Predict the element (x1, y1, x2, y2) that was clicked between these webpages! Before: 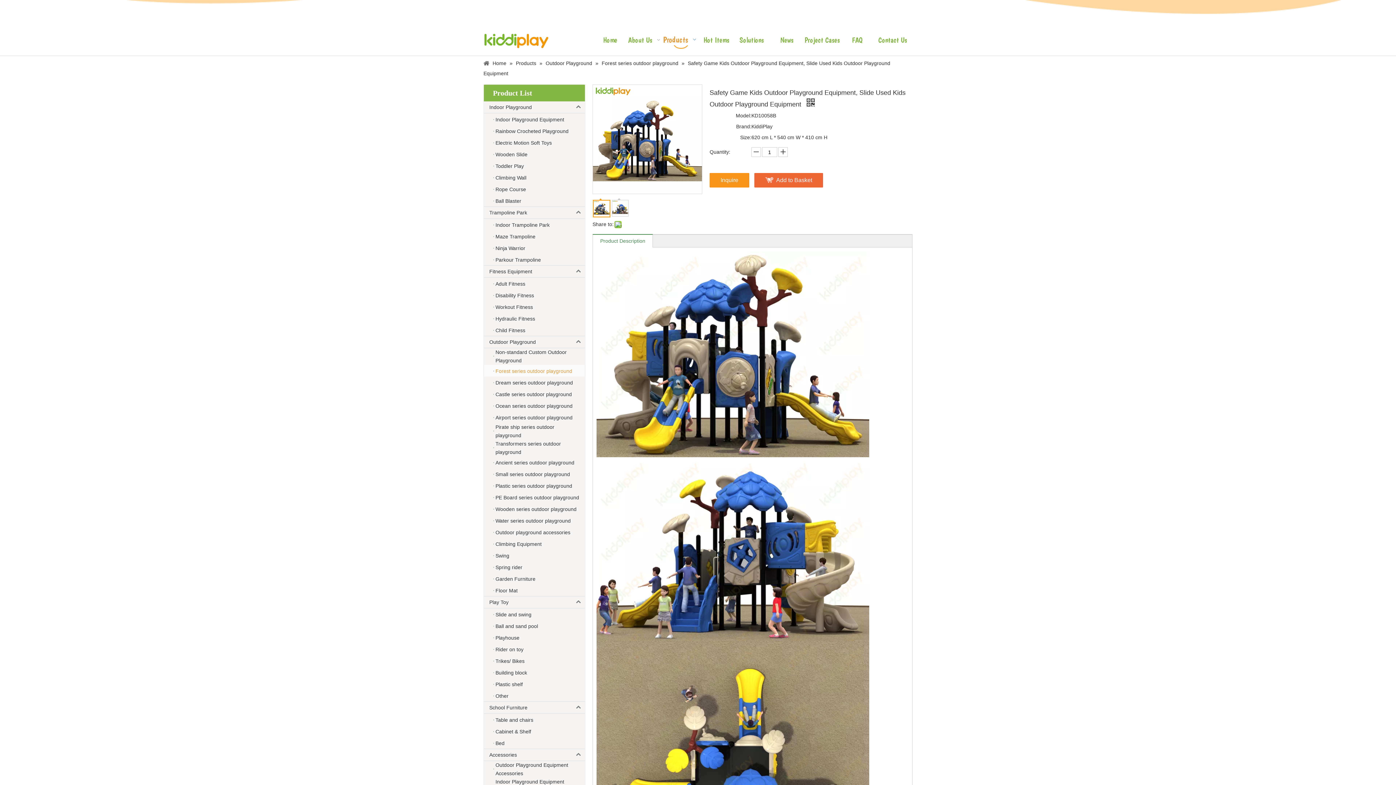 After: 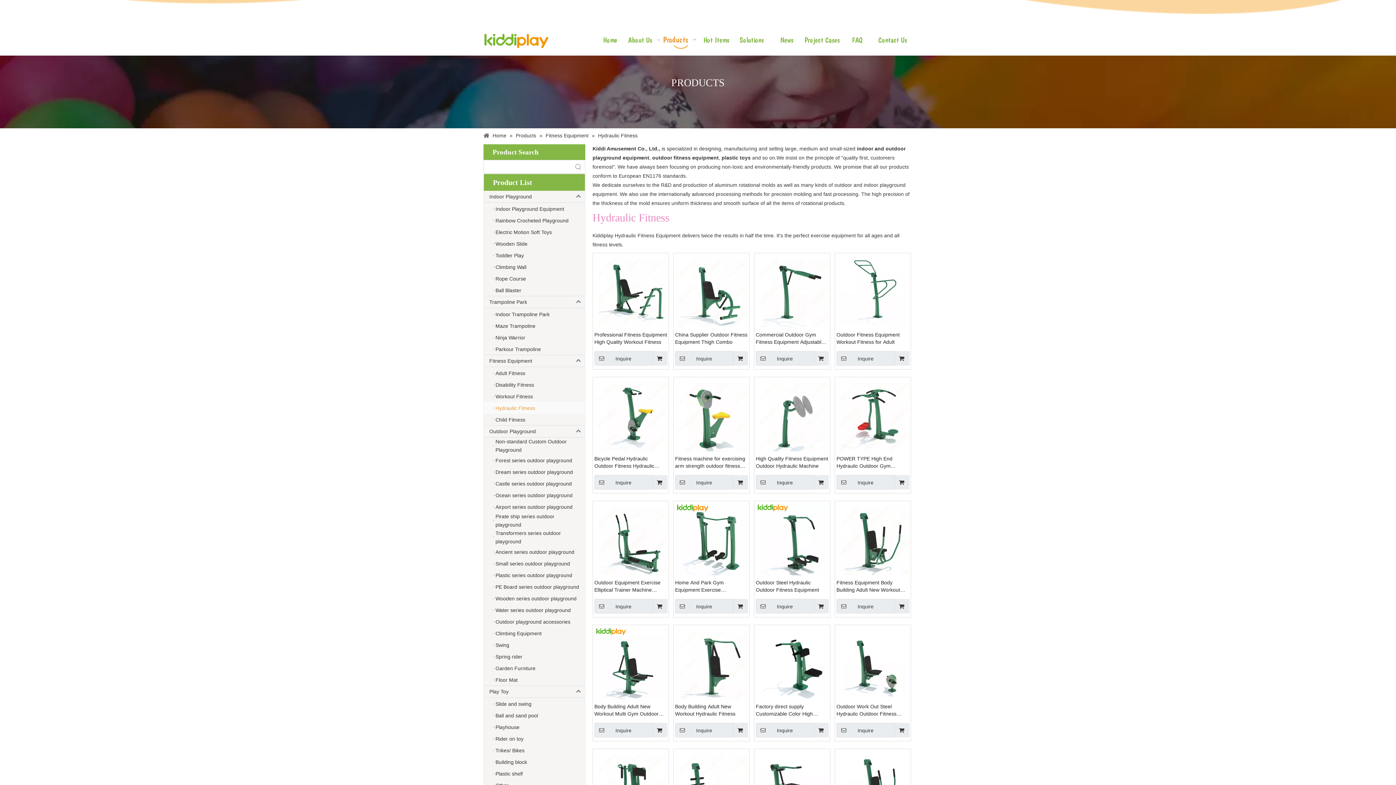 Action: bbox: (484, 312, 585, 324) label: Hydraulic Fitness